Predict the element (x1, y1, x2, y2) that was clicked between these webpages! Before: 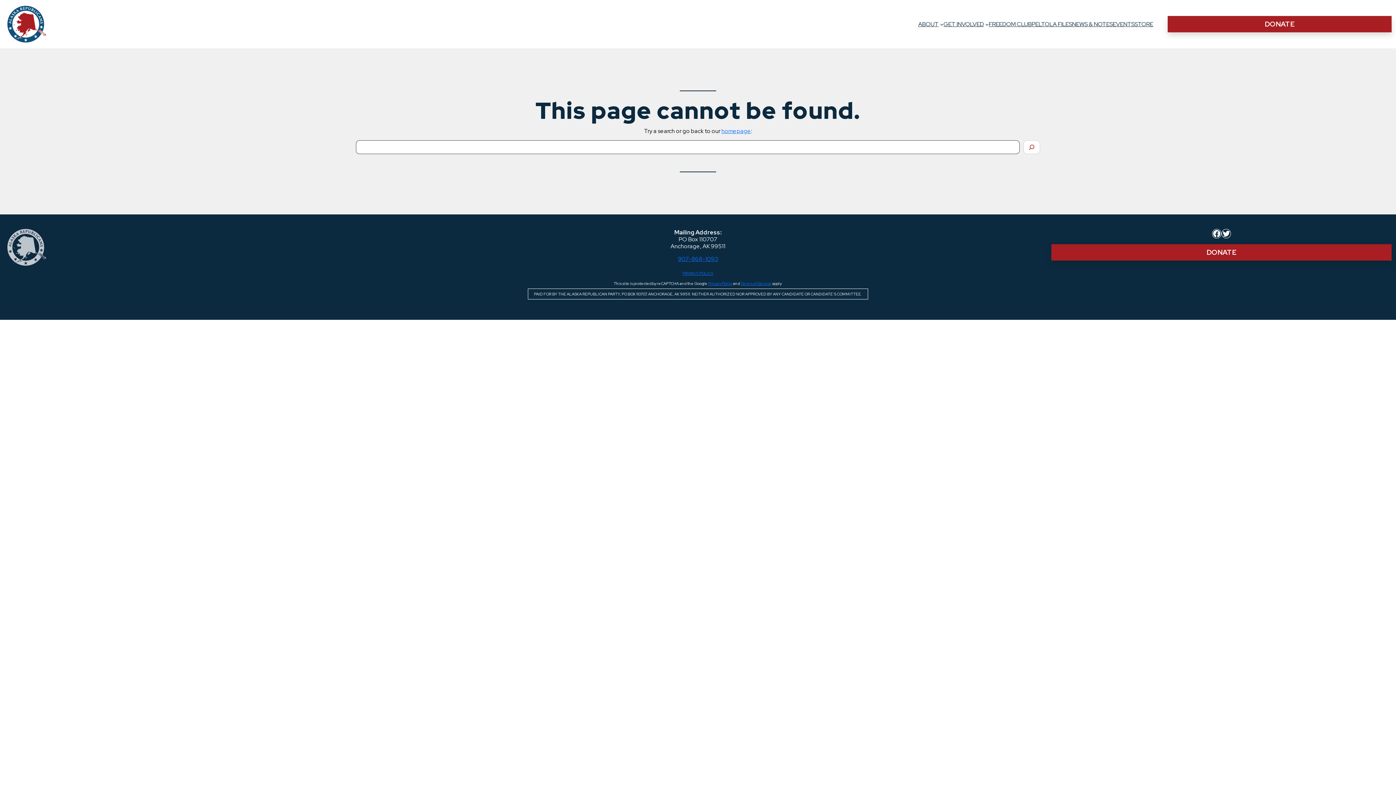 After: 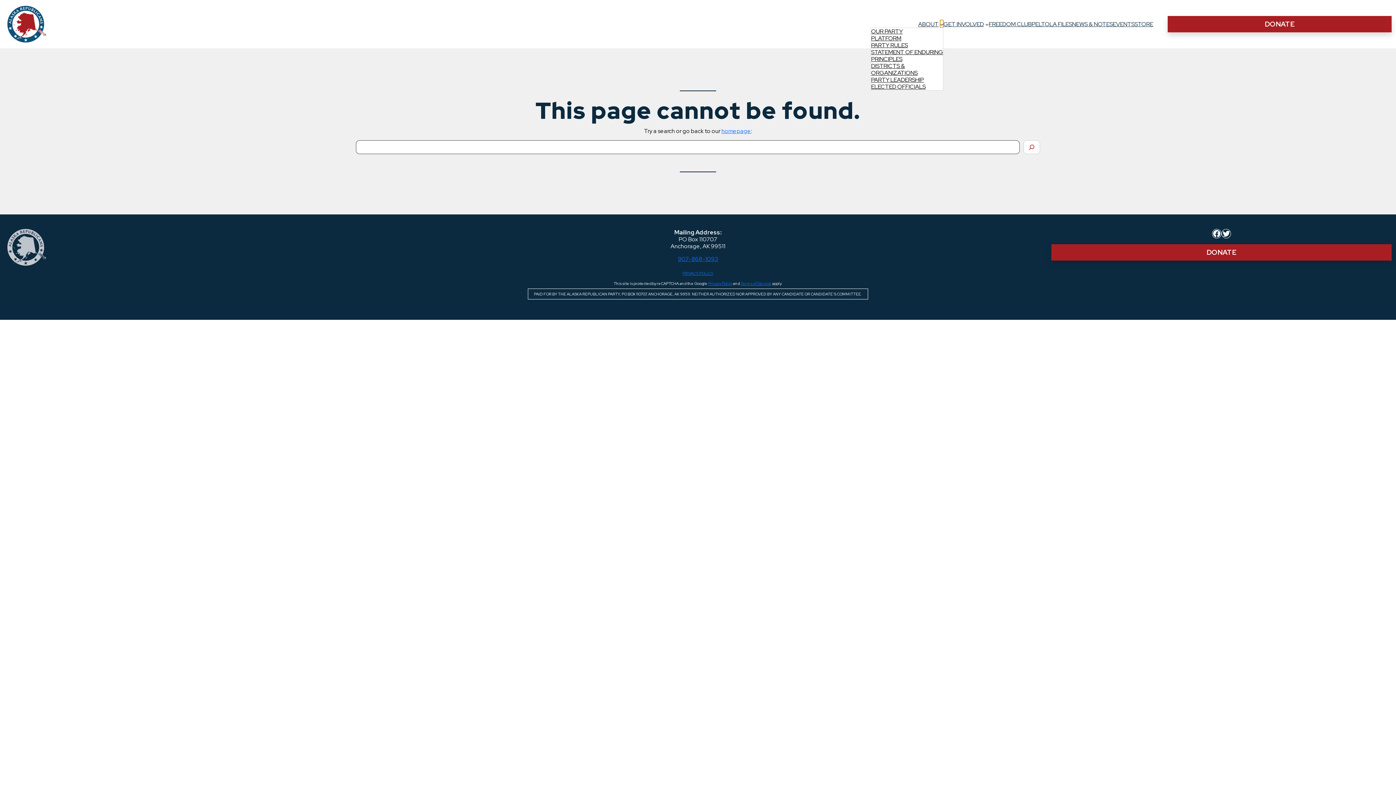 Action: label: About submenu bbox: (940, 22, 943, 25)